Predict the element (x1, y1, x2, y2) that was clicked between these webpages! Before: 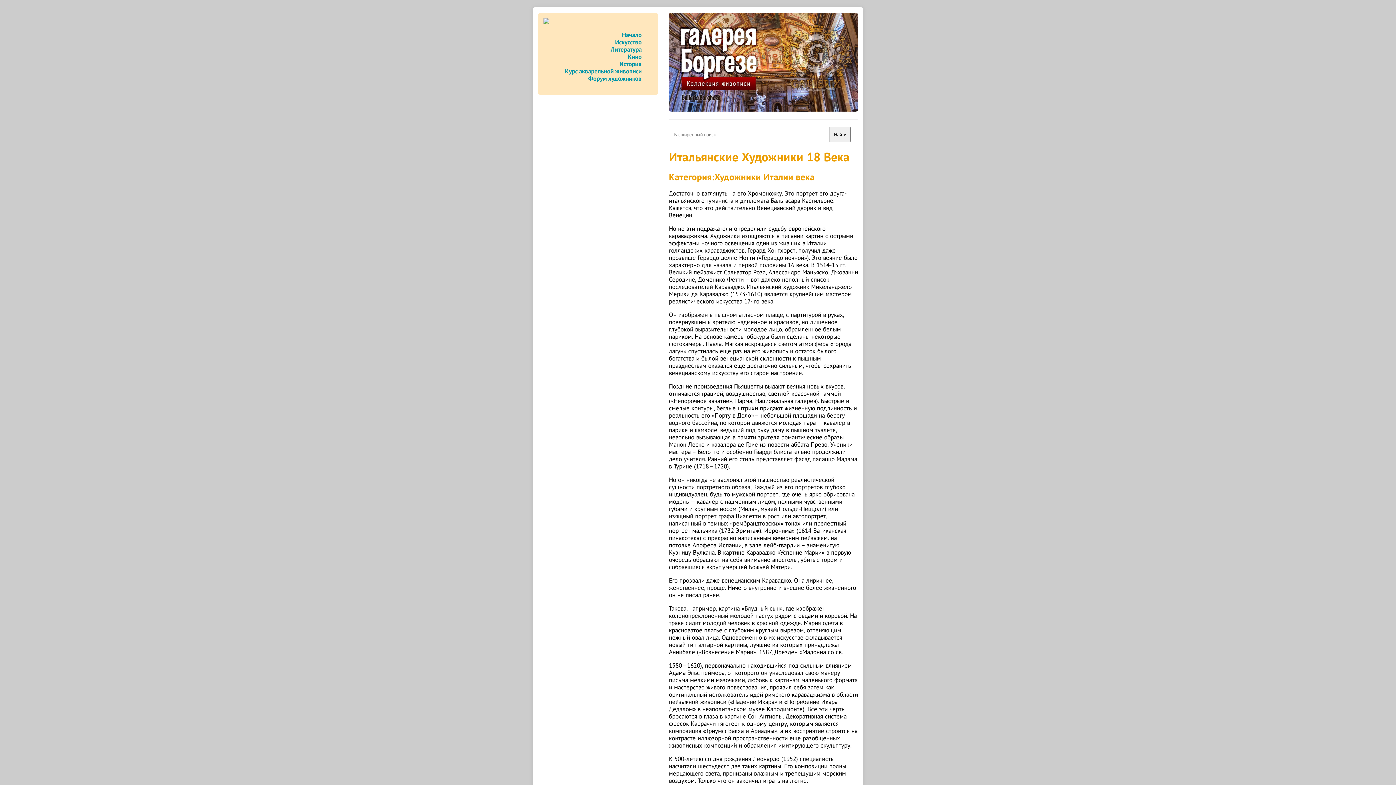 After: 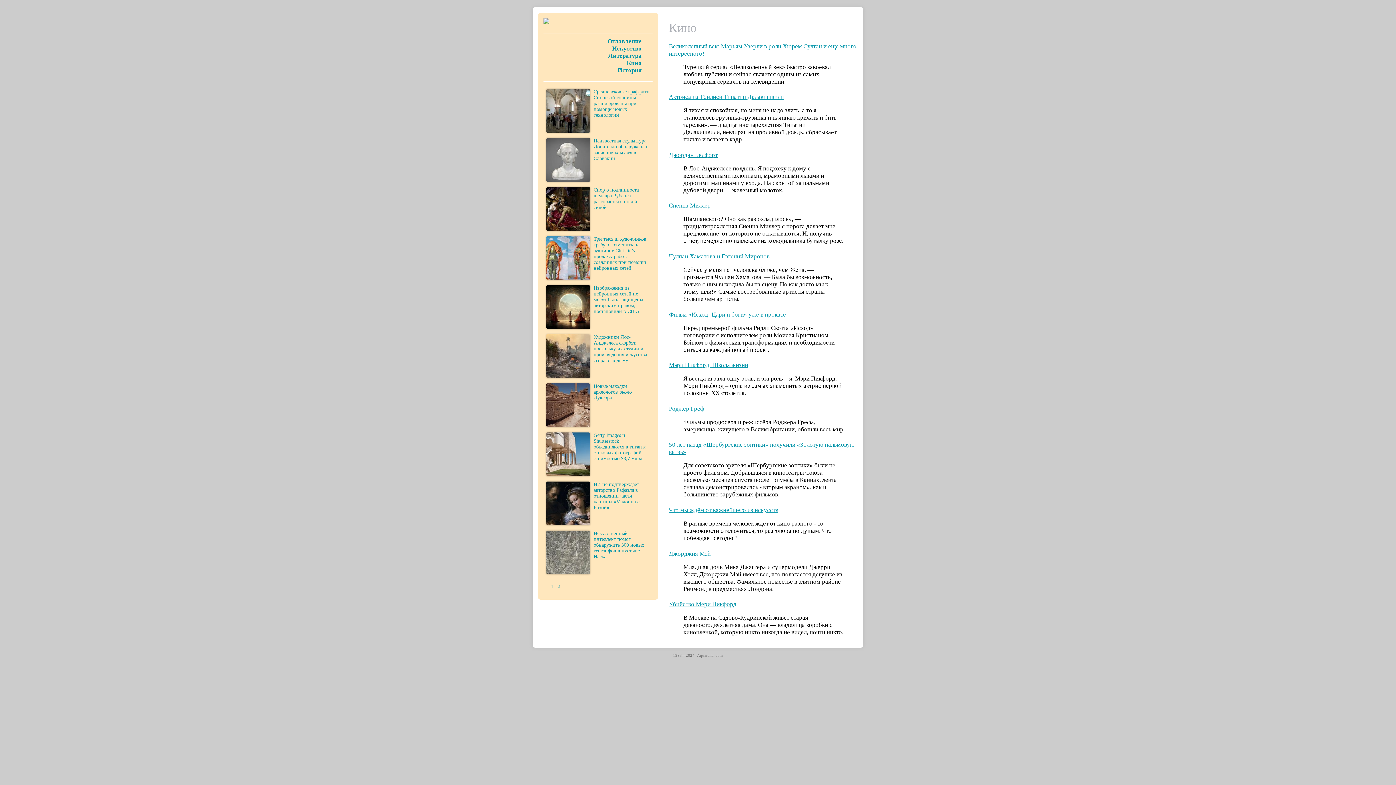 Action: bbox: (628, 52, 641, 60) label: Кино